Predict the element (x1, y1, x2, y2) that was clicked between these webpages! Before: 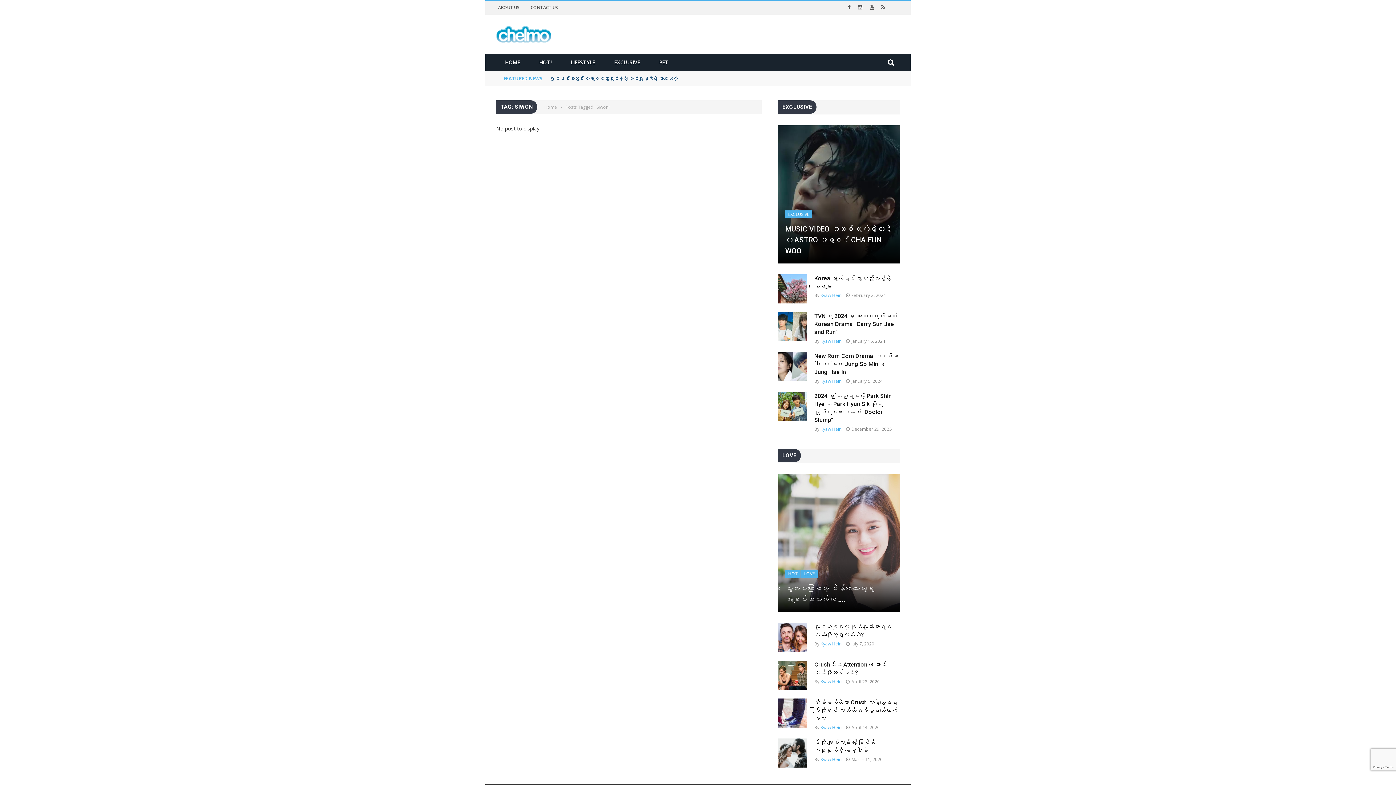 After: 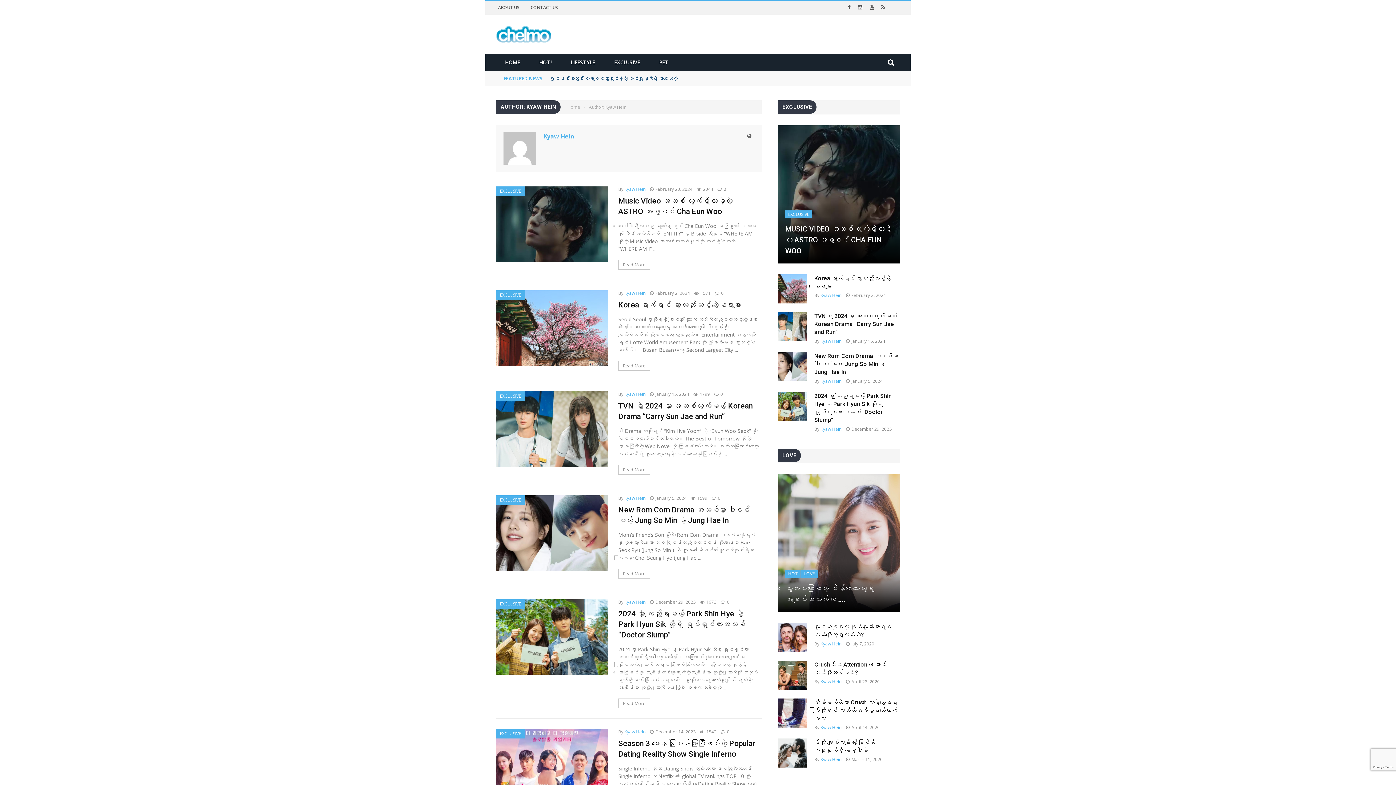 Action: bbox: (820, 292, 841, 298) label: Kyaw Hein